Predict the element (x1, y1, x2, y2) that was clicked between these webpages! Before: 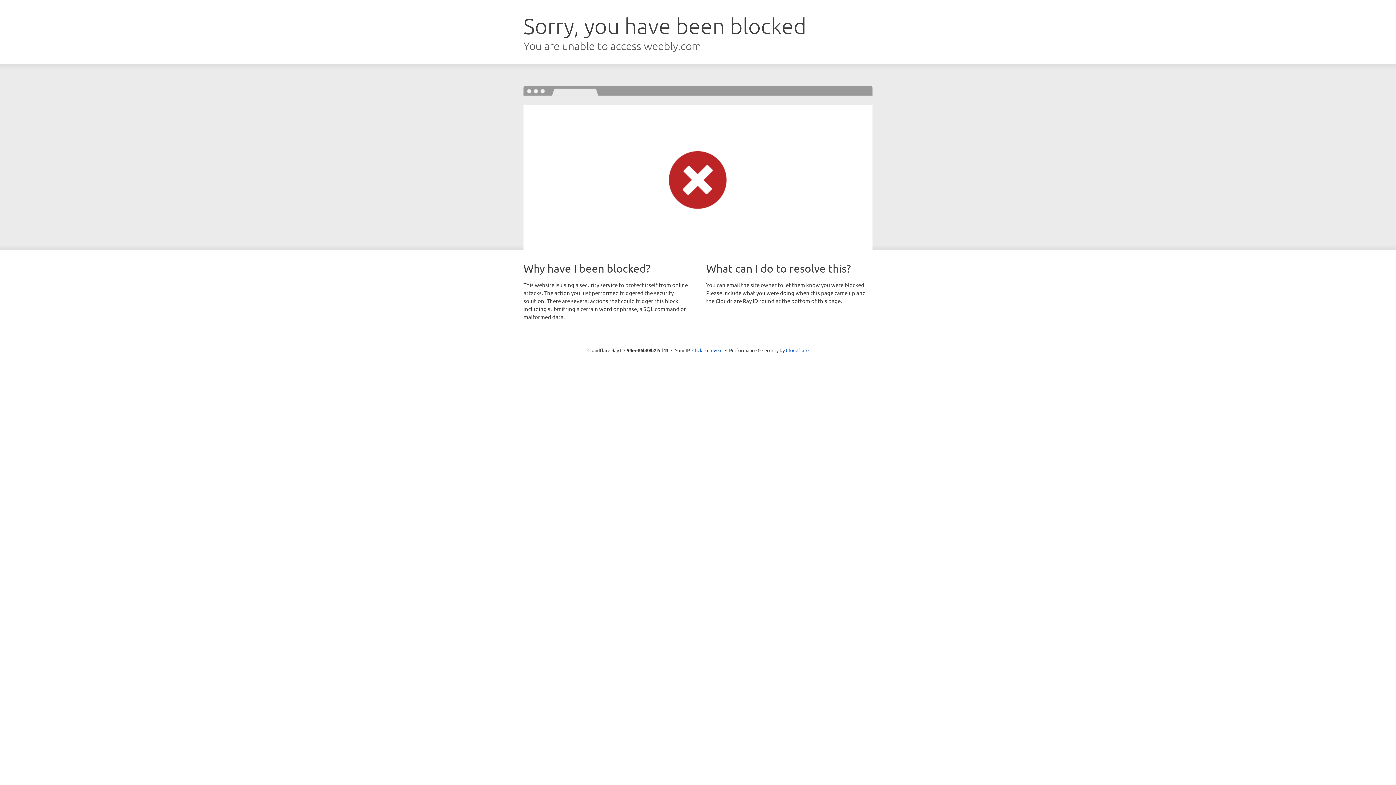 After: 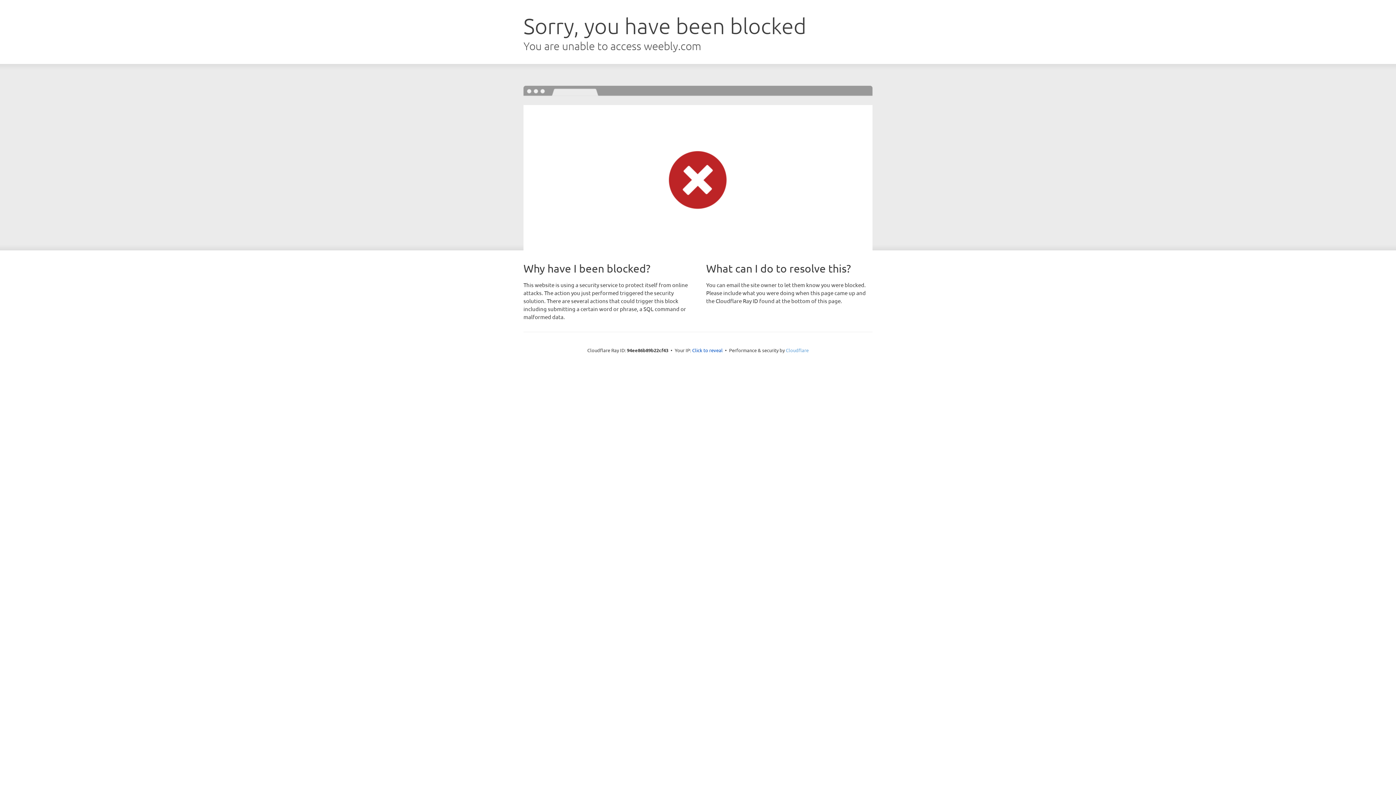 Action: bbox: (786, 347, 808, 353) label: Cloudflare